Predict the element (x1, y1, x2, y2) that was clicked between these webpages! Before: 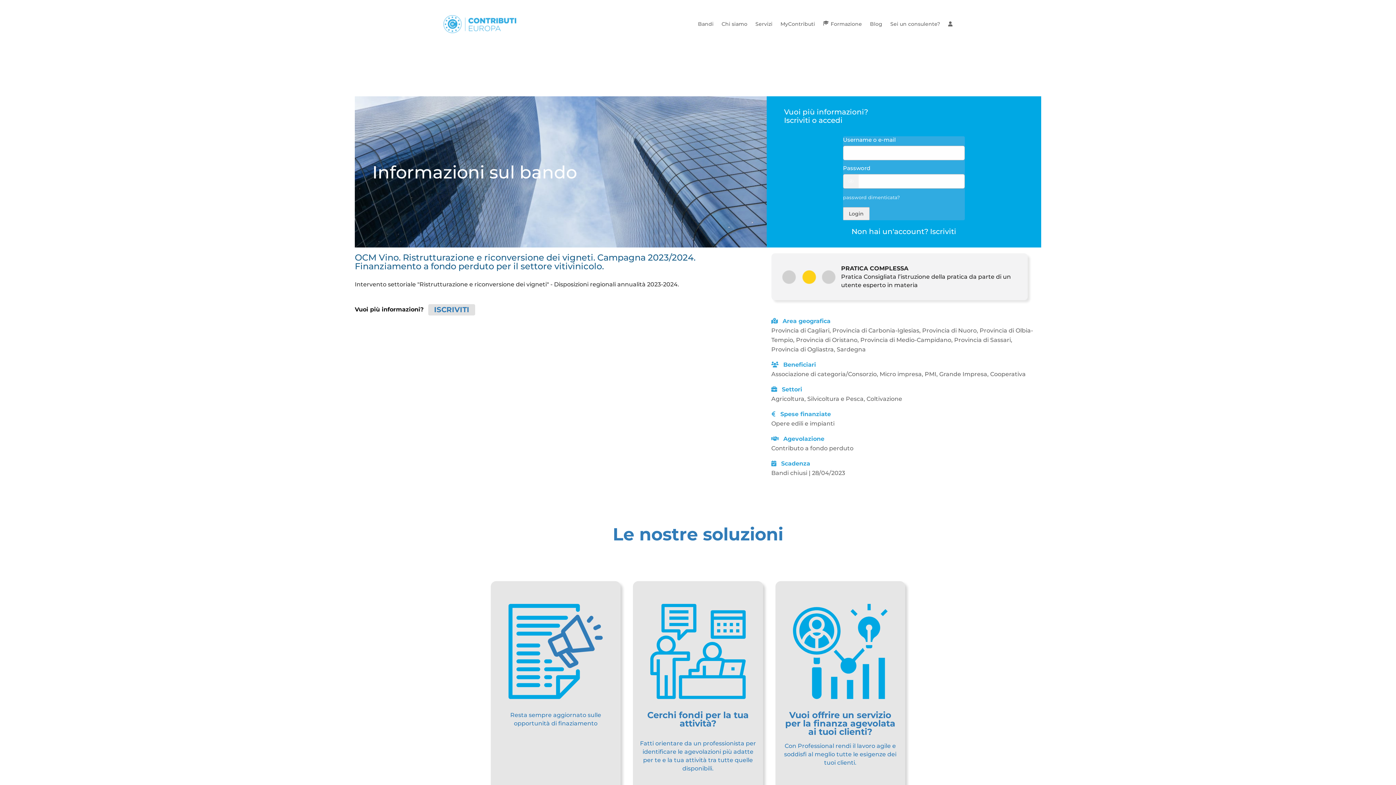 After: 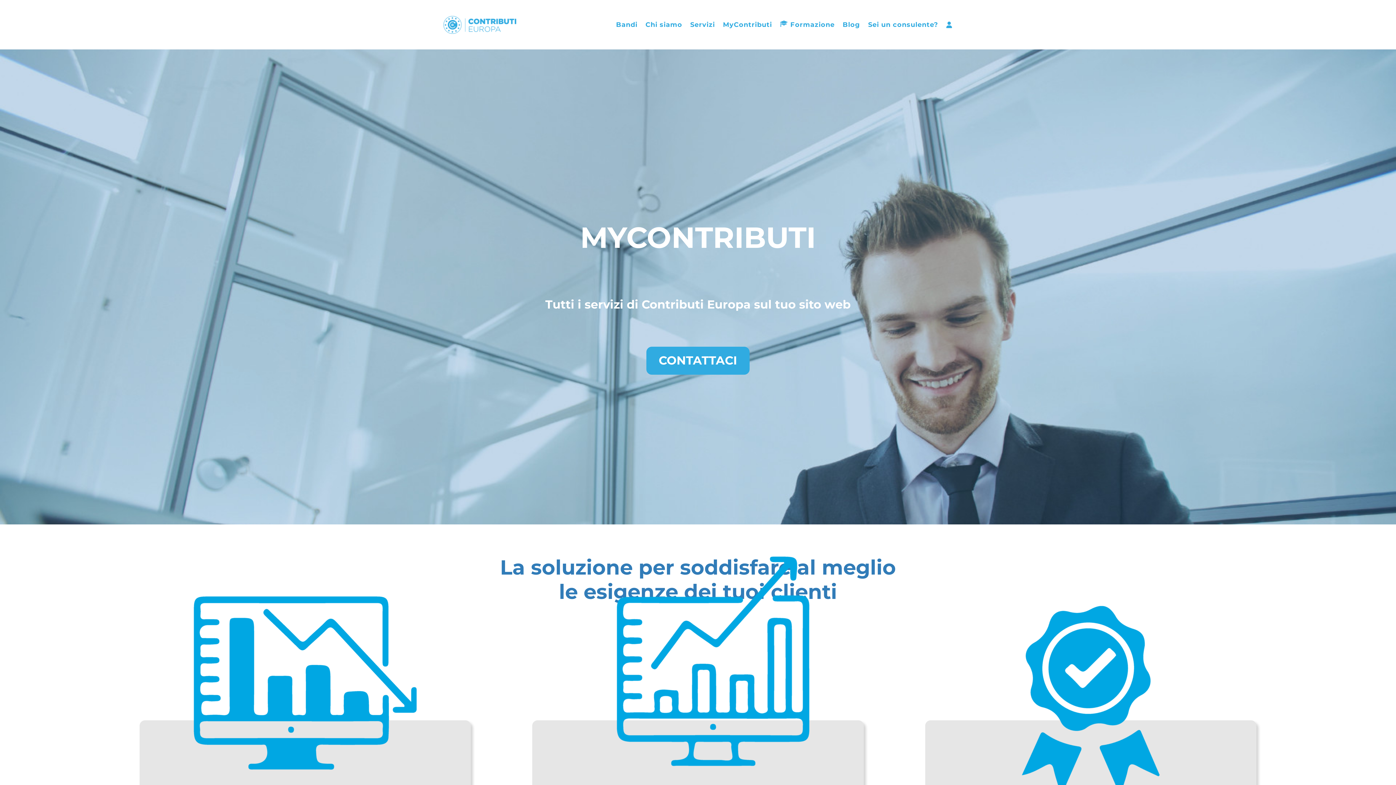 Action: label: MyContributi bbox: (780, 10, 815, 37)